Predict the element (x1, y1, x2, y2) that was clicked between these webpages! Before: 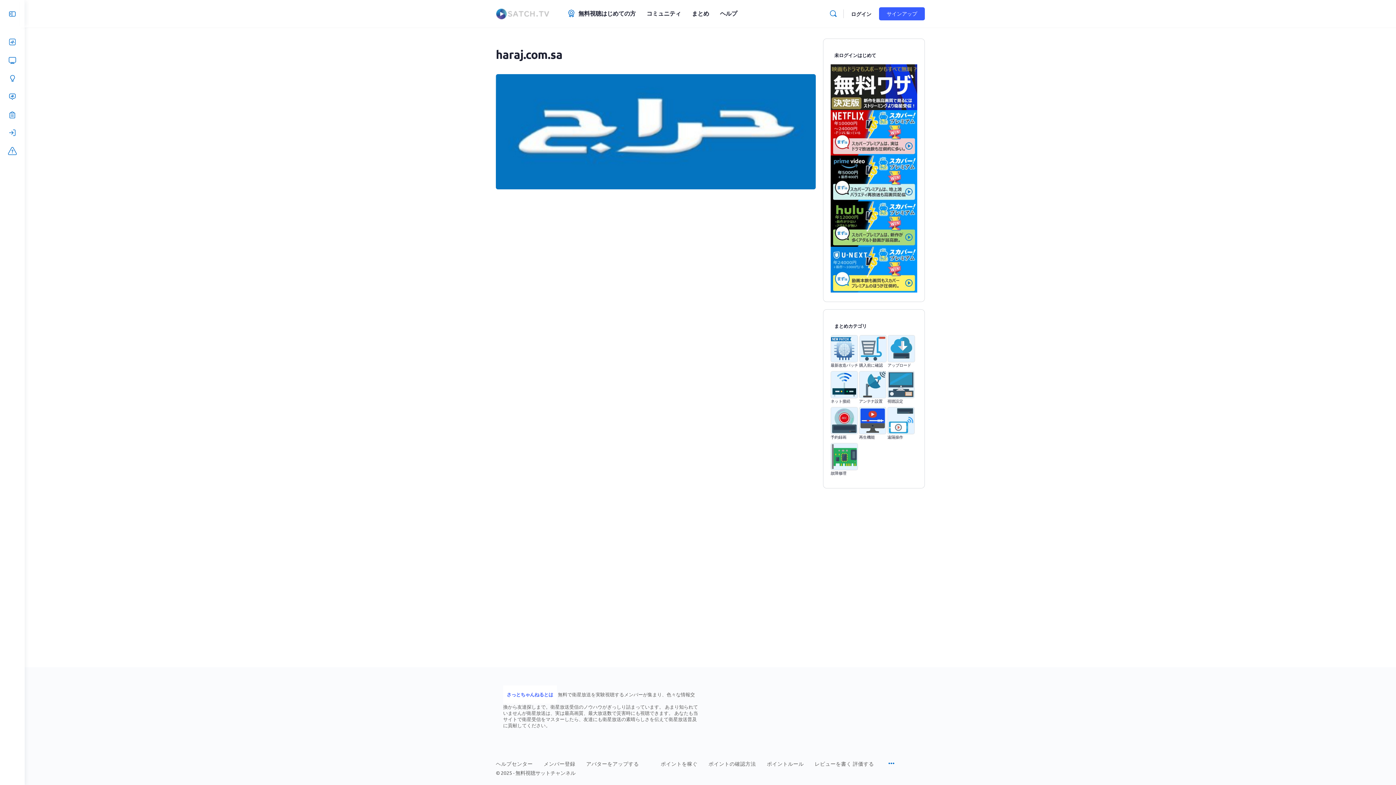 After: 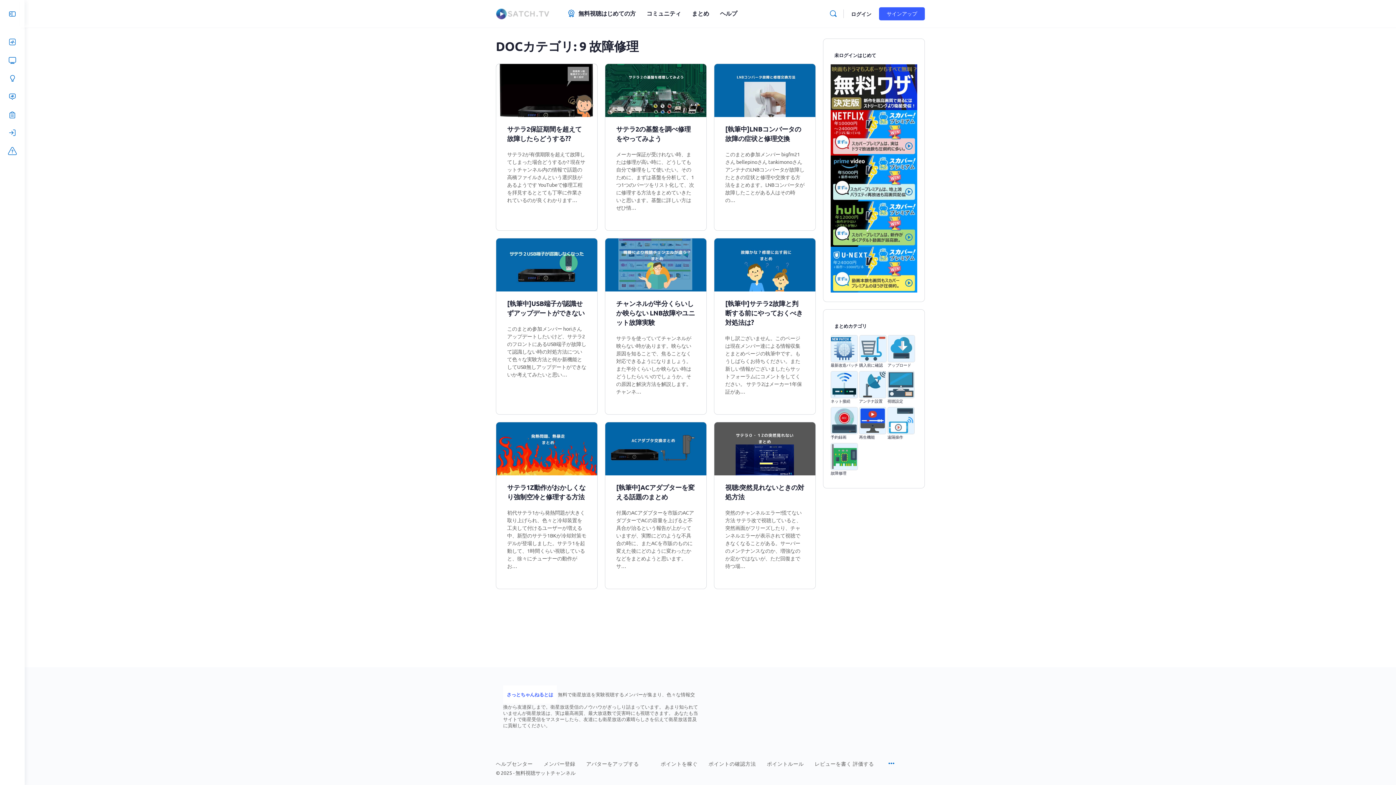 Action: bbox: (830, 443, 858, 475) label: 故障修理